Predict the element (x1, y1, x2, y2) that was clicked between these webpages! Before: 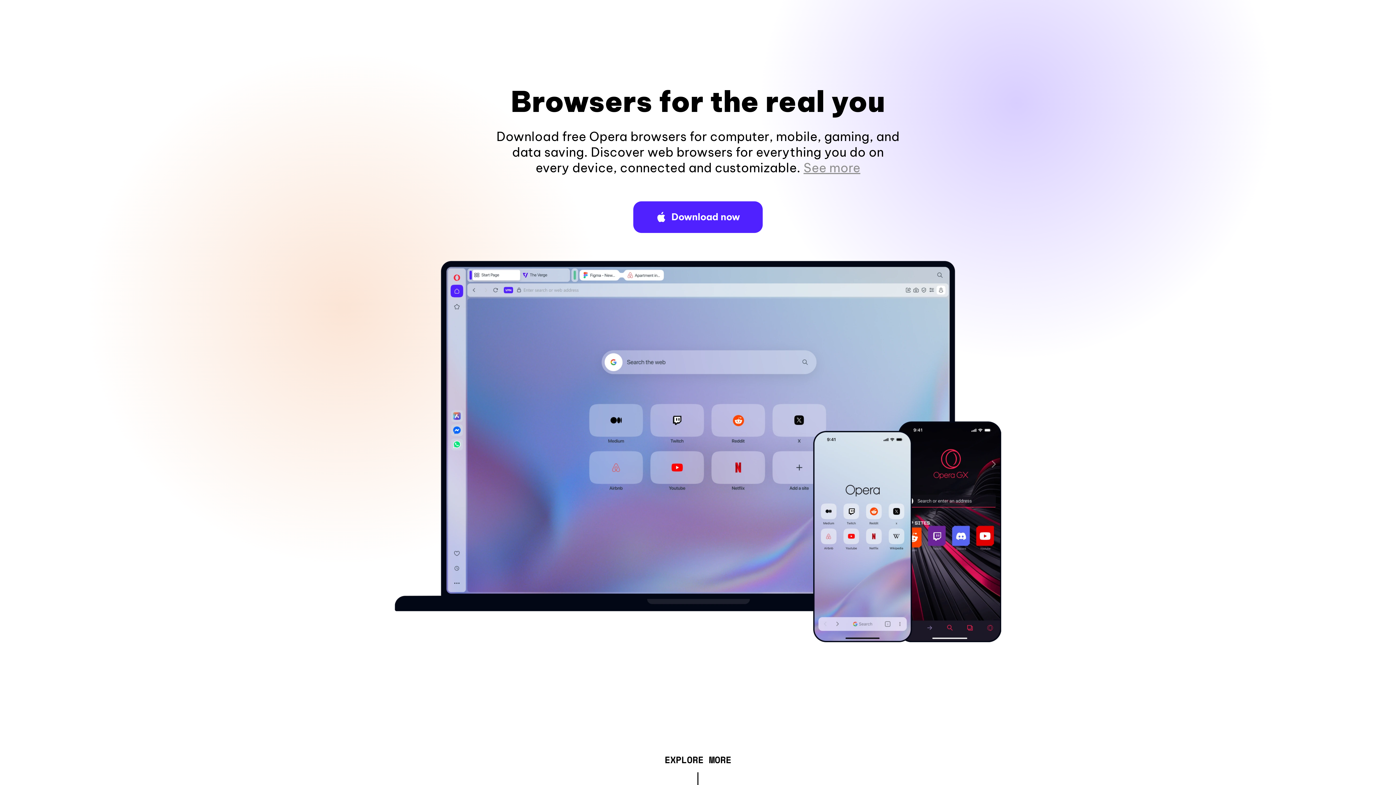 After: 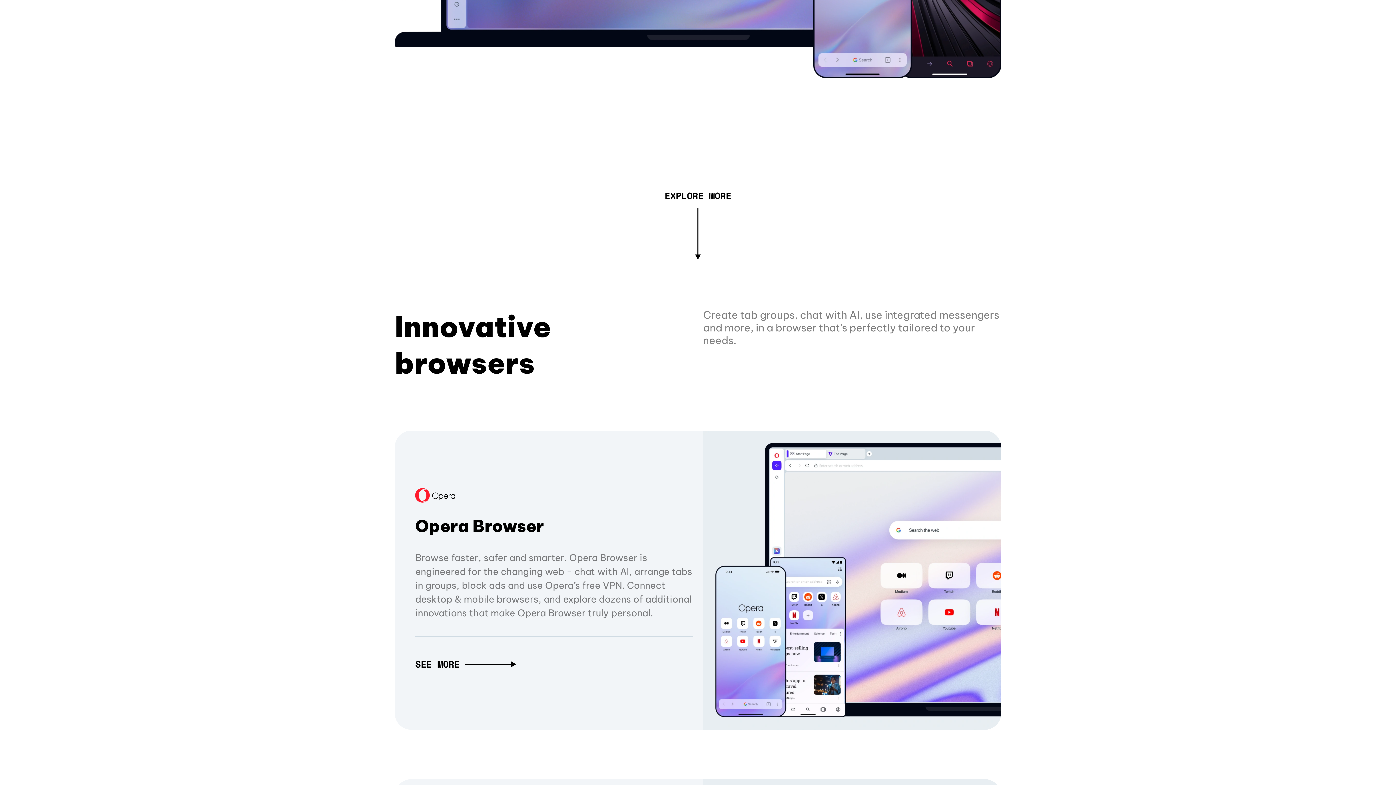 Action: bbox: (803, 160, 860, 175) label: See more